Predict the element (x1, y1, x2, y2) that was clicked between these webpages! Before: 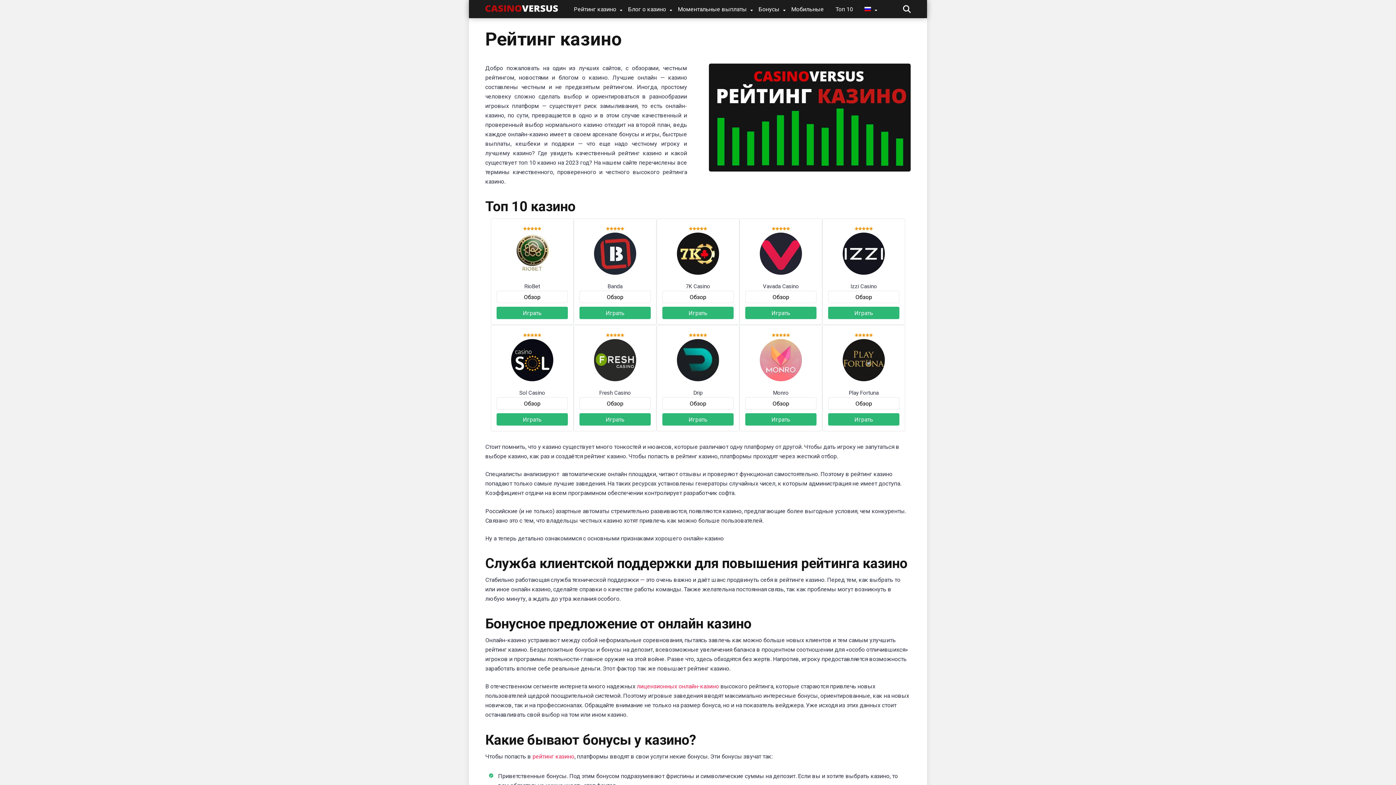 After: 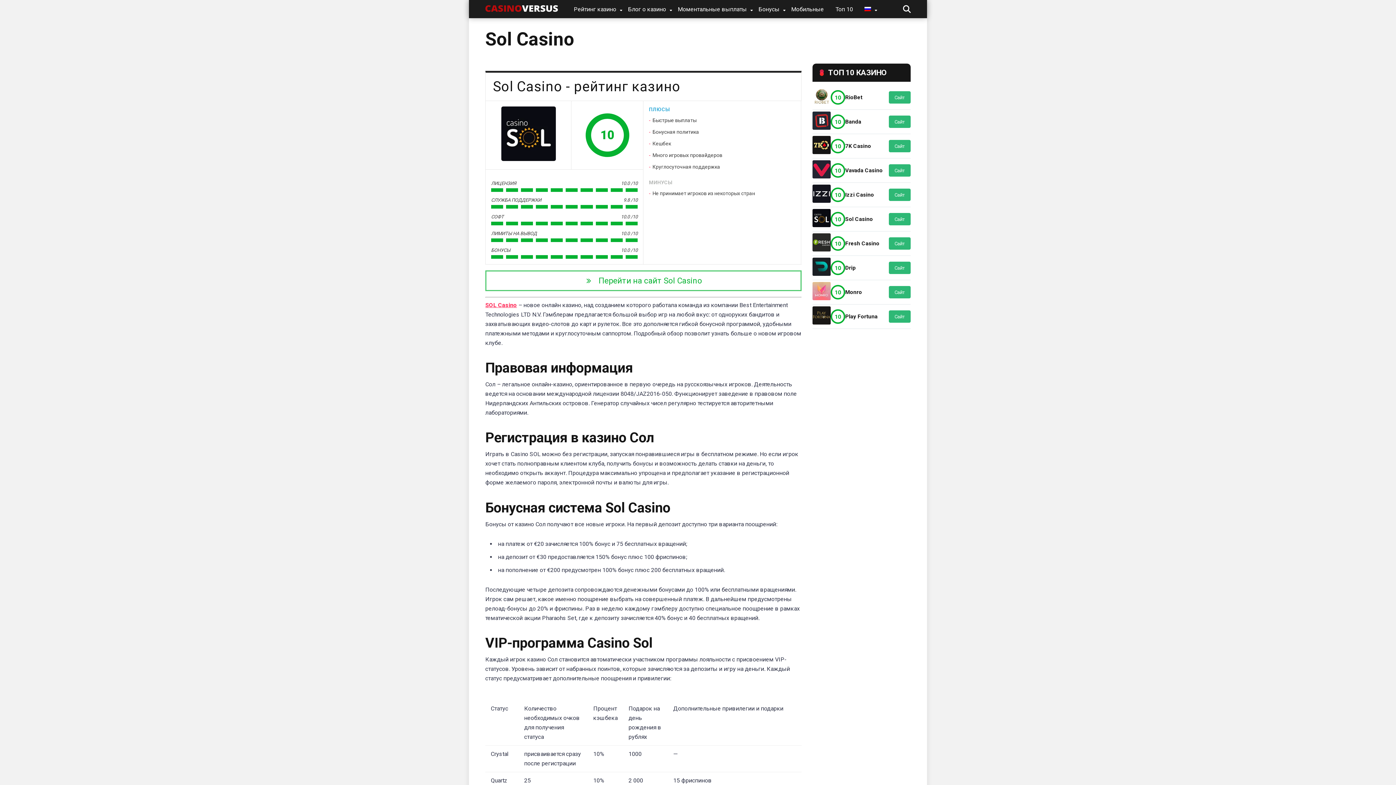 Action: label: Обзор bbox: (496, 397, 568, 409)